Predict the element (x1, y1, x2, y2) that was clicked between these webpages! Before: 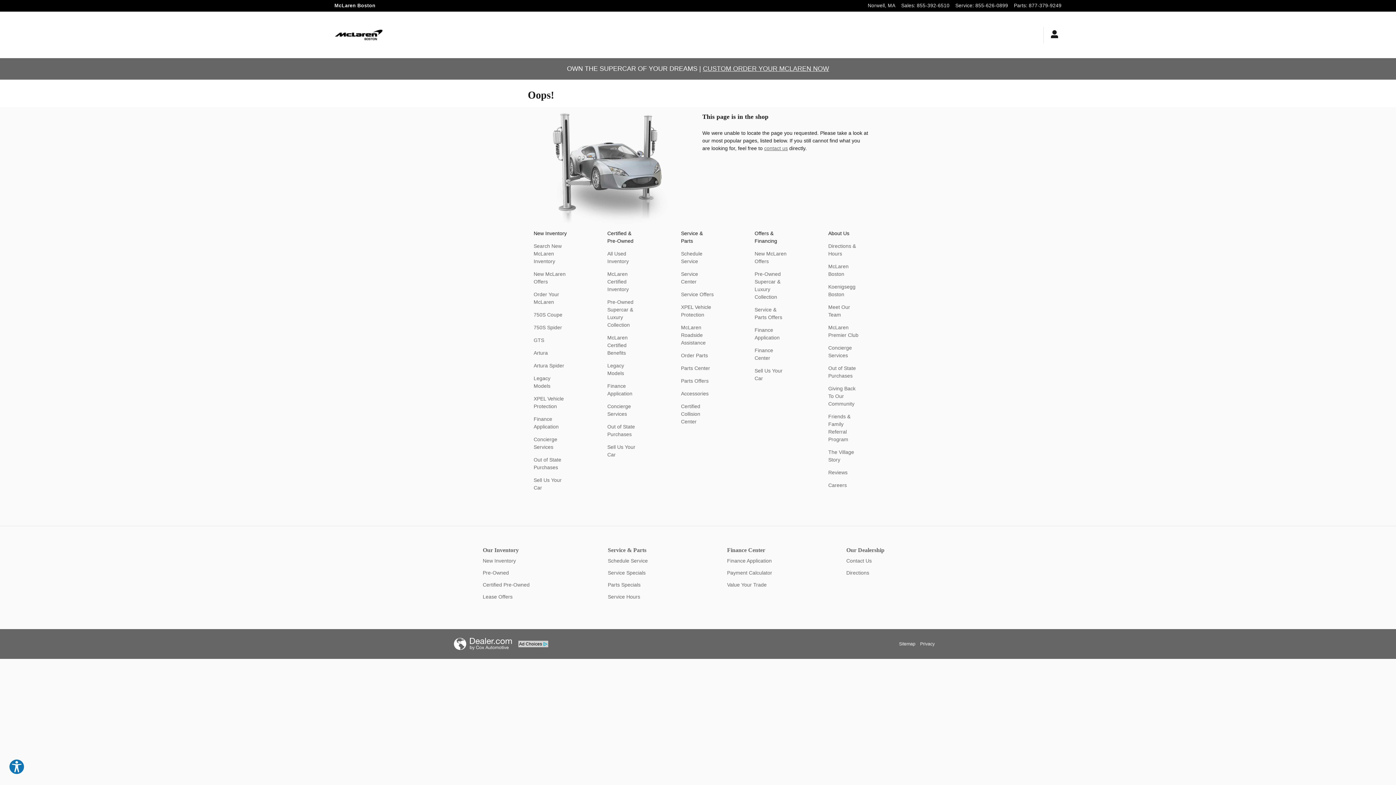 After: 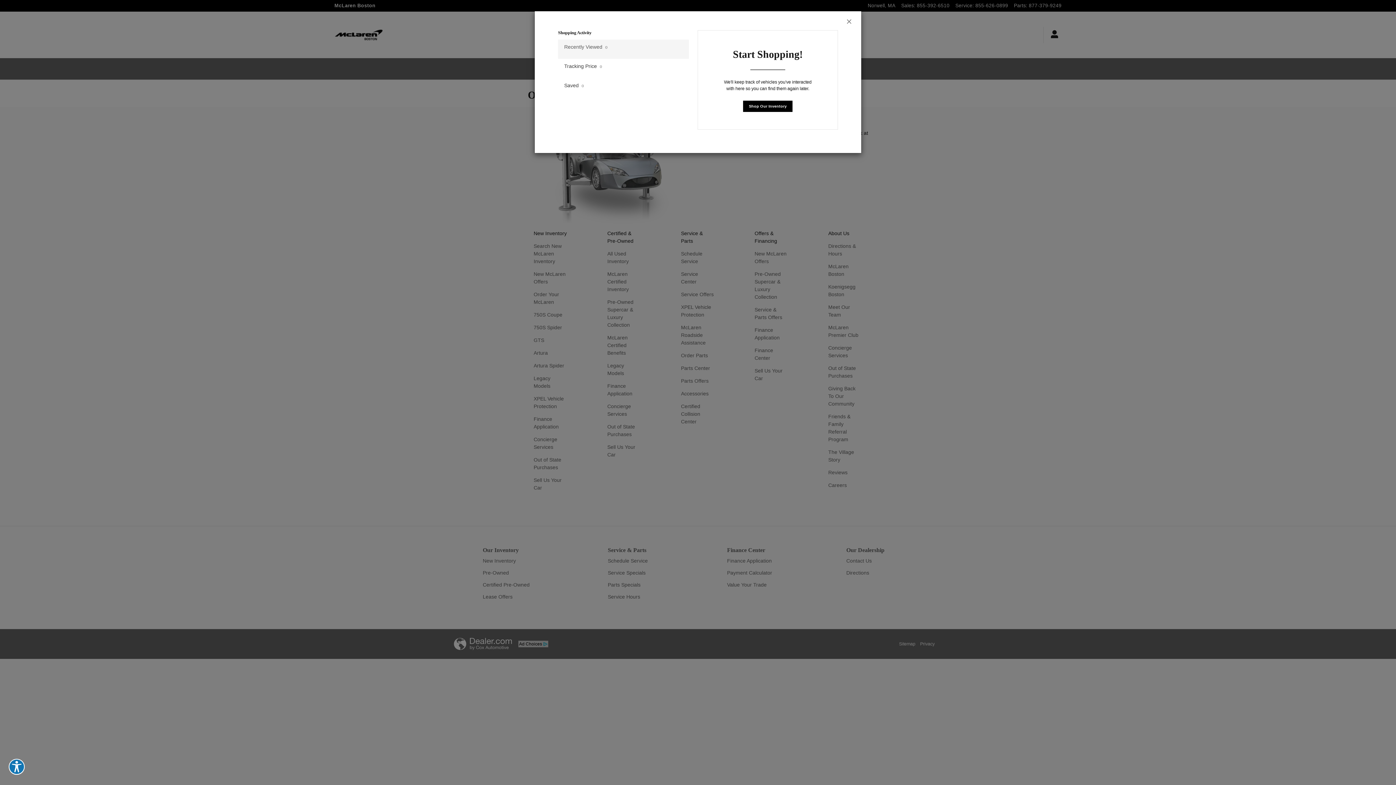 Action: bbox: (1044, 26, 1061, 43) label: Open My Cars